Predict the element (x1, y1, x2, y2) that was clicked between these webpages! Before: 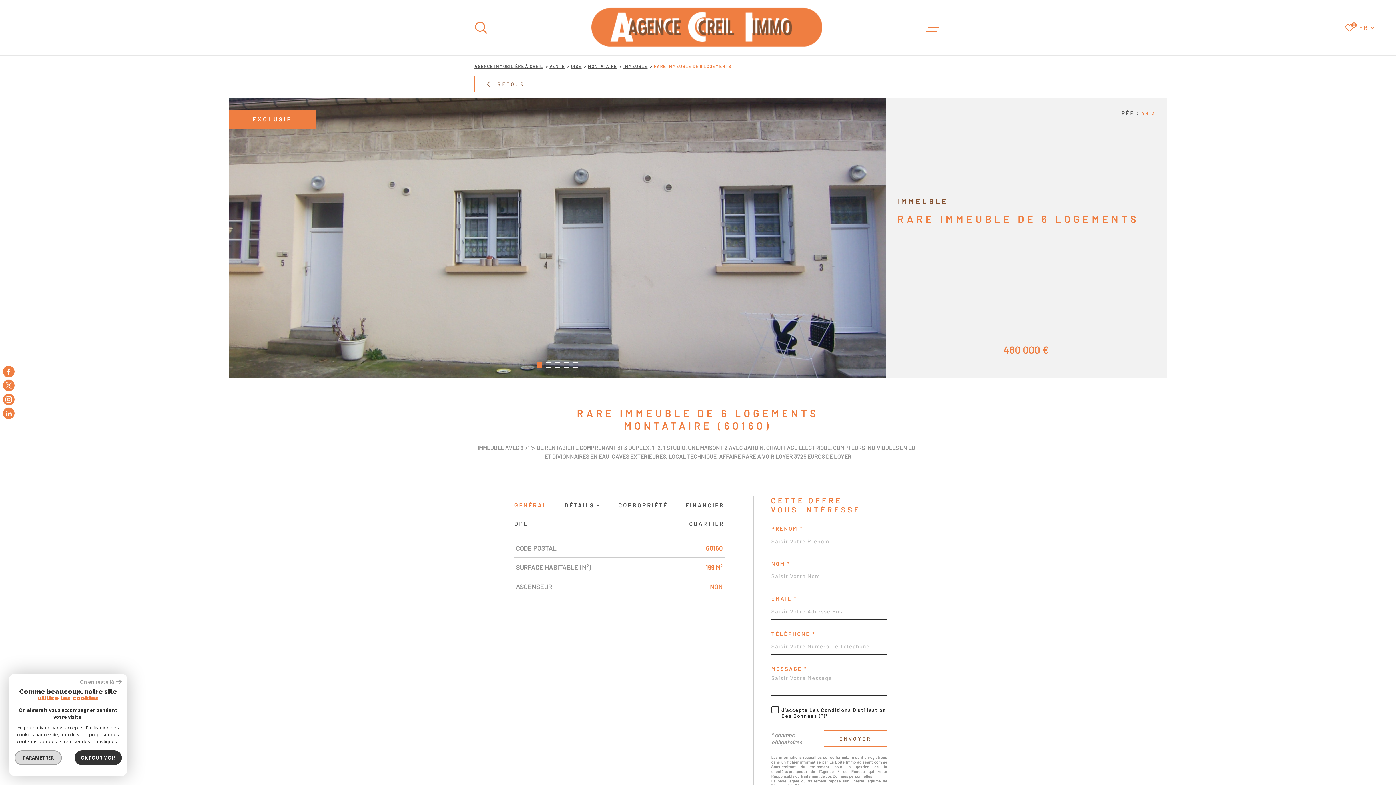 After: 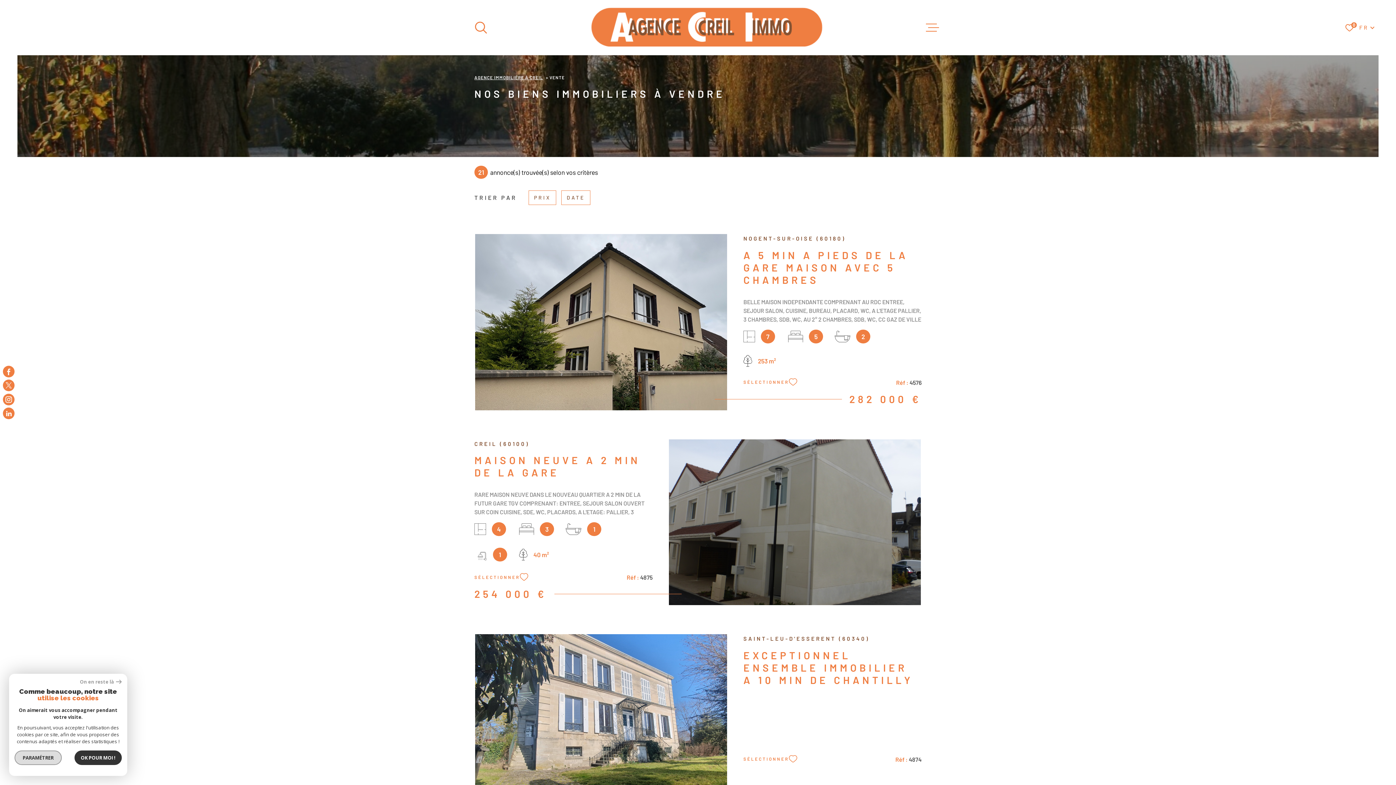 Action: label: VENTE bbox: (549, 63, 564, 68)